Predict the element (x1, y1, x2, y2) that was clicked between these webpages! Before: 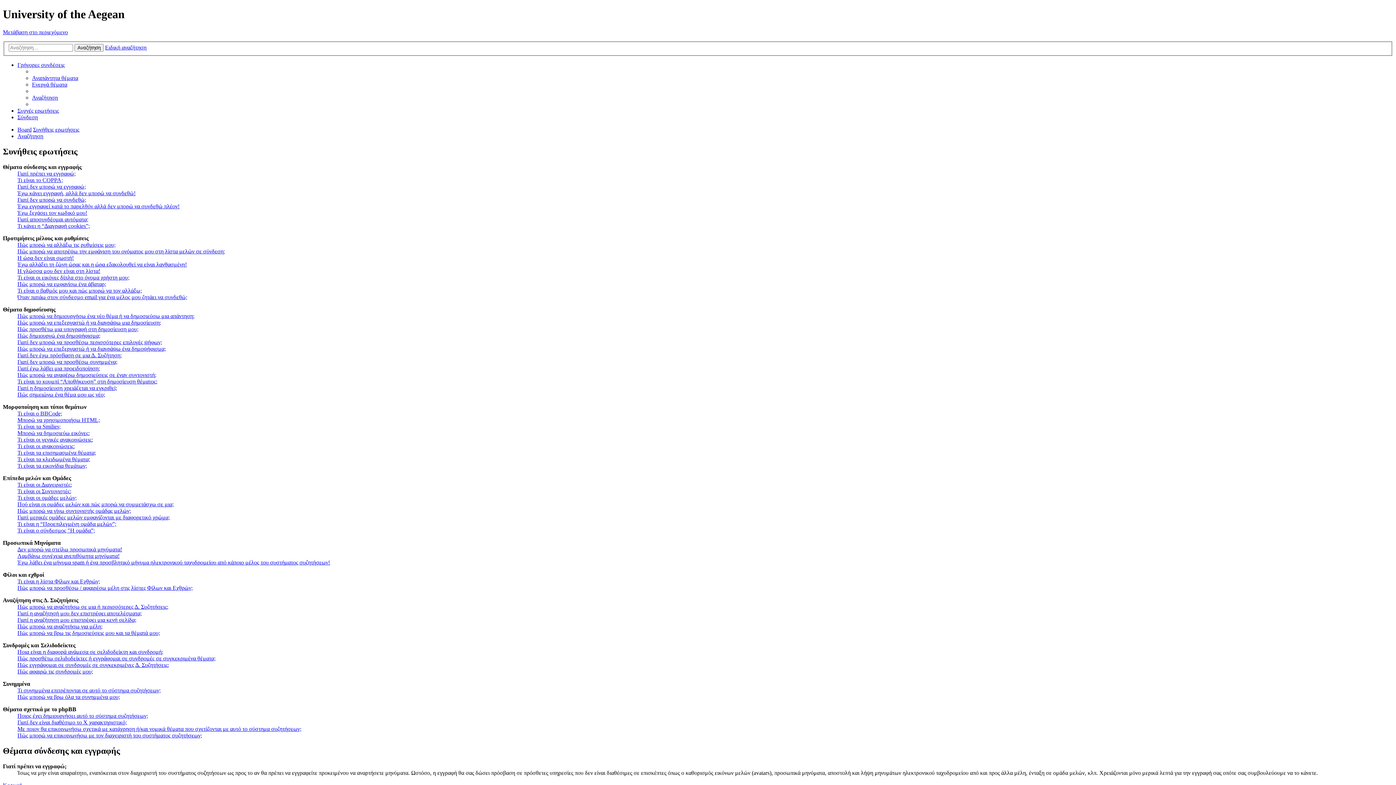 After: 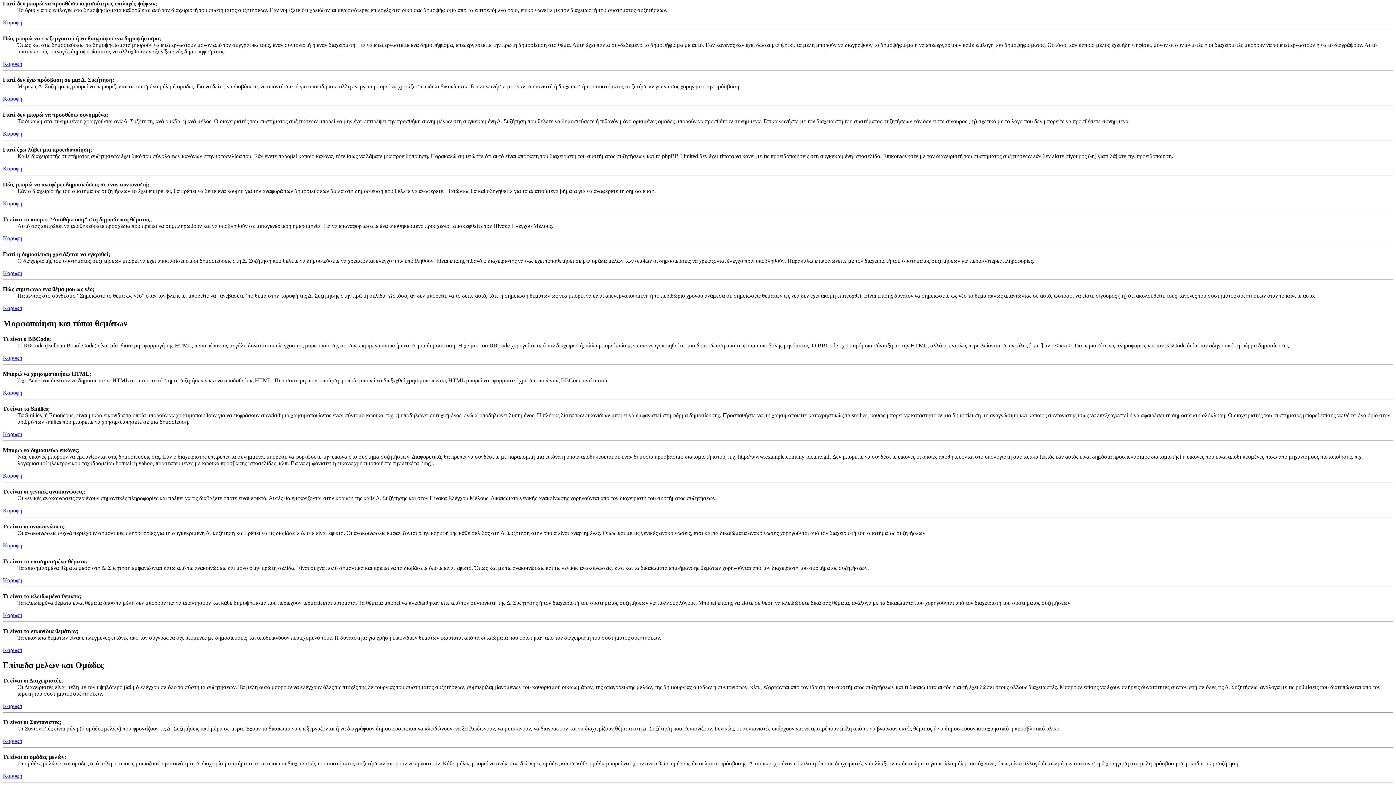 Action: label: Γιατί δεν μπορώ να προσθέσω περισσότερες επιλογές ψήφων; bbox: (17, 339, 162, 345)